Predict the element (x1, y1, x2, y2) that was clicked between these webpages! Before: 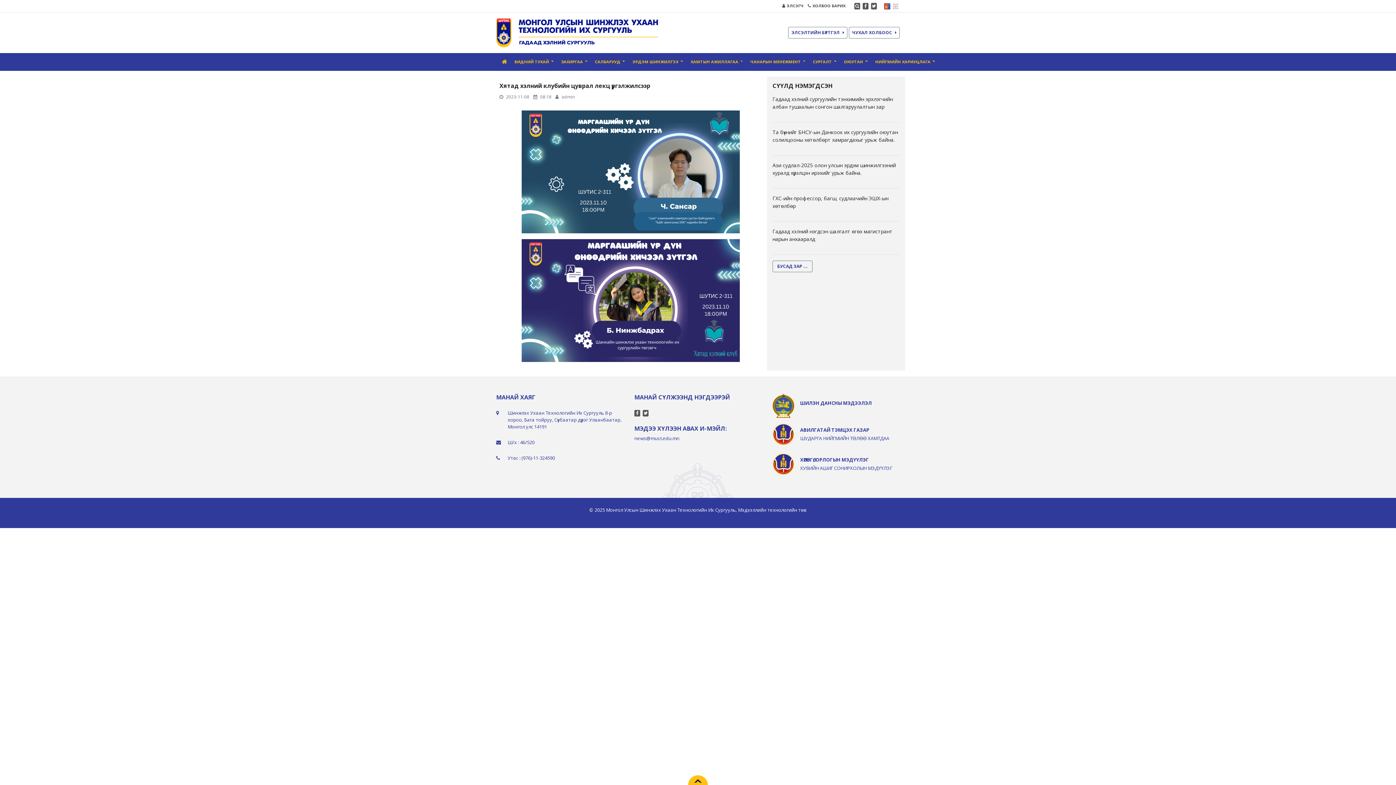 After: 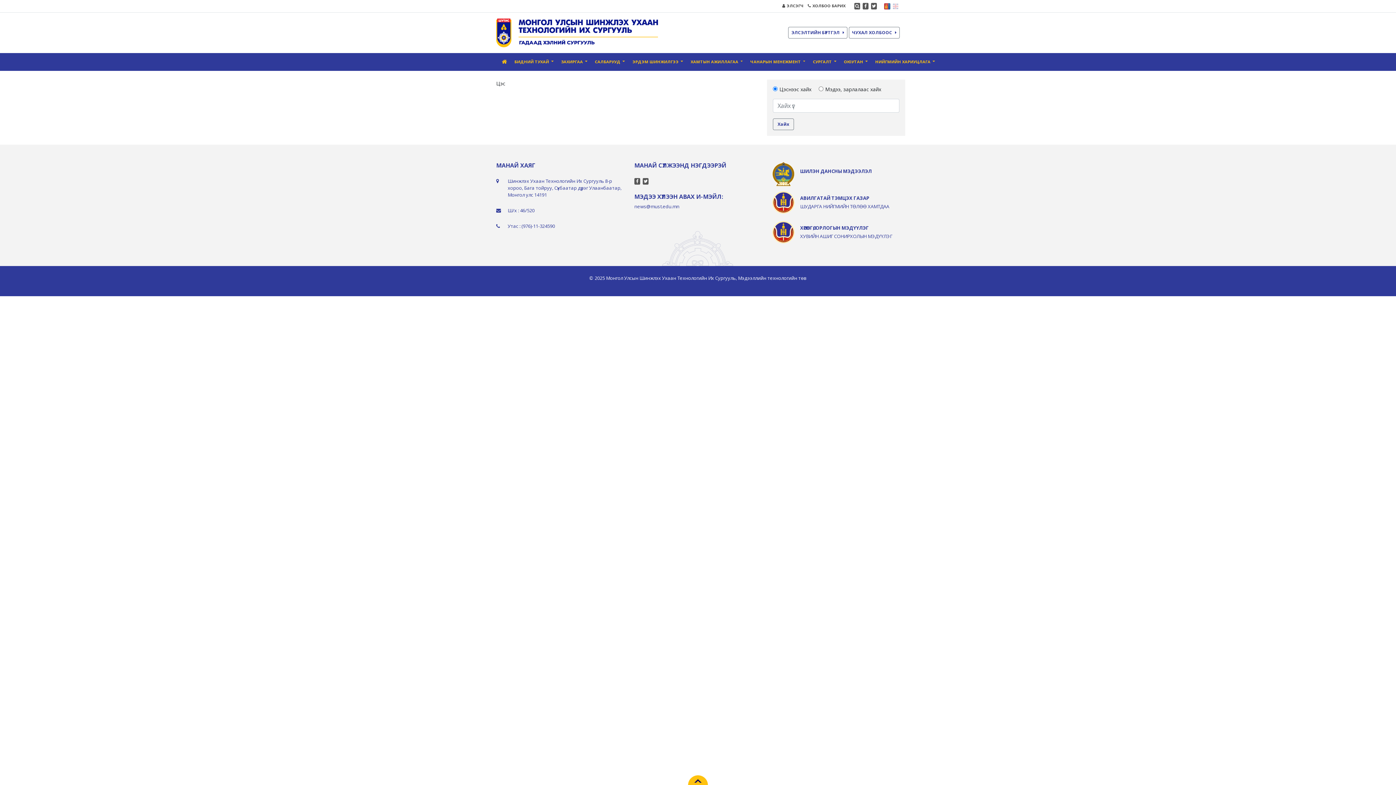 Action: bbox: (855, 2, 859, 9)